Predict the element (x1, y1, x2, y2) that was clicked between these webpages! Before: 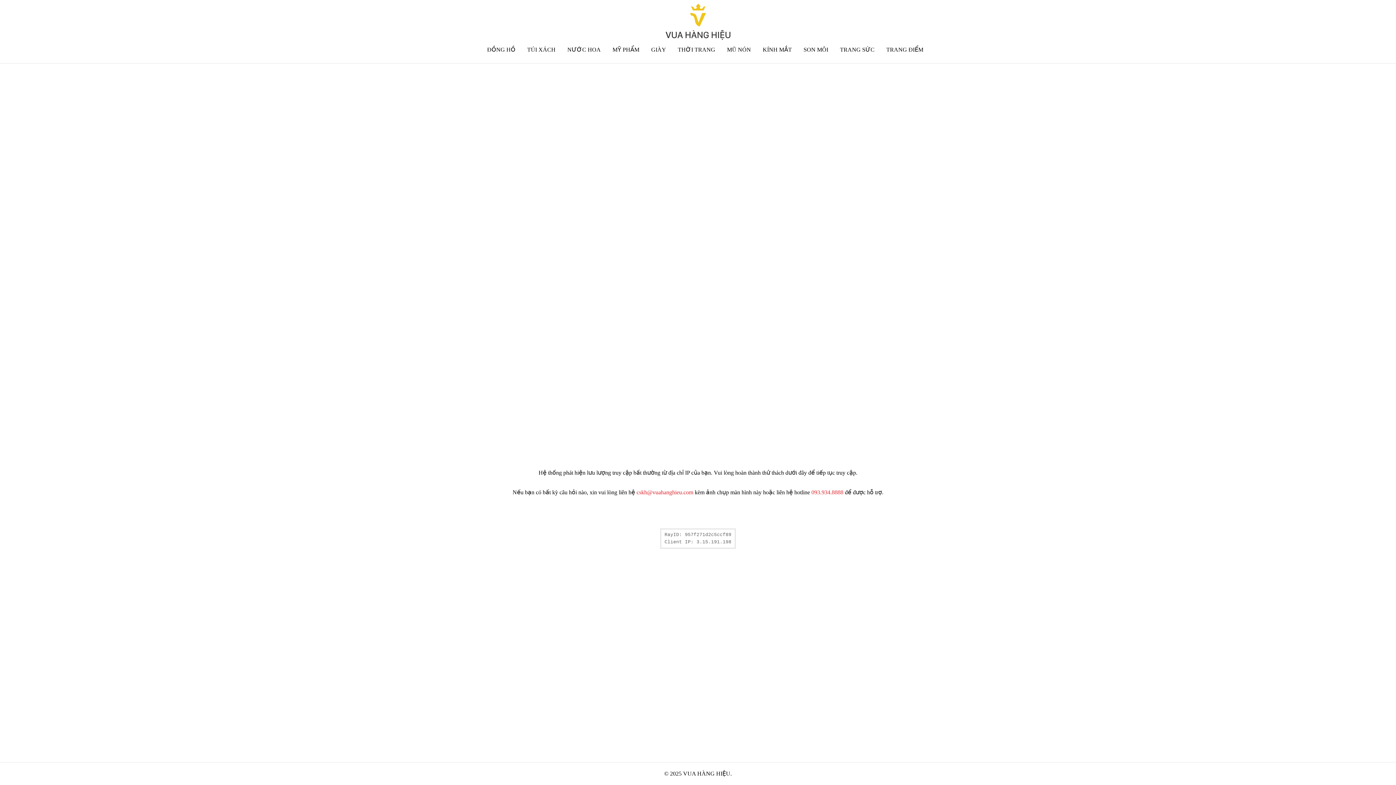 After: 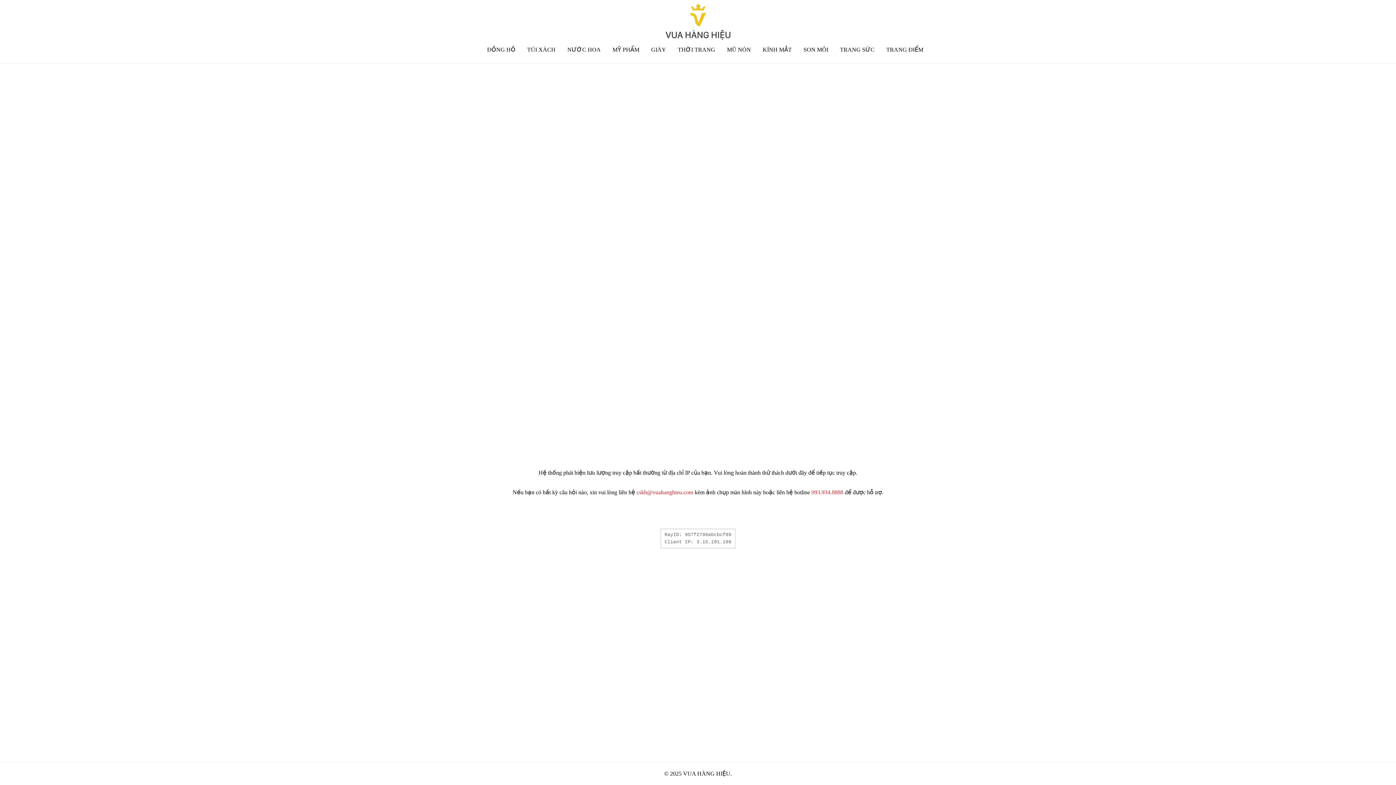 Action: bbox: (840, 46, 874, 52) label: TRANG SỨC